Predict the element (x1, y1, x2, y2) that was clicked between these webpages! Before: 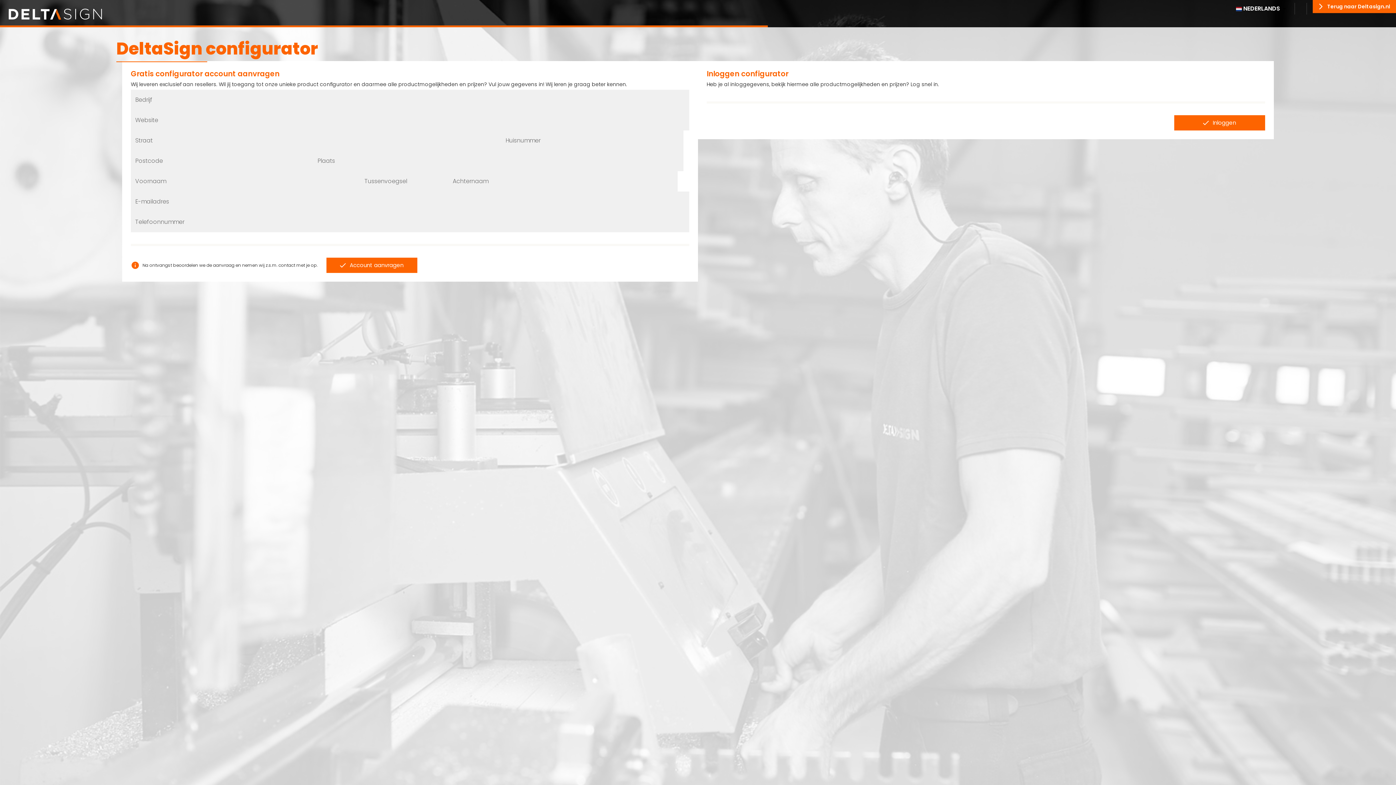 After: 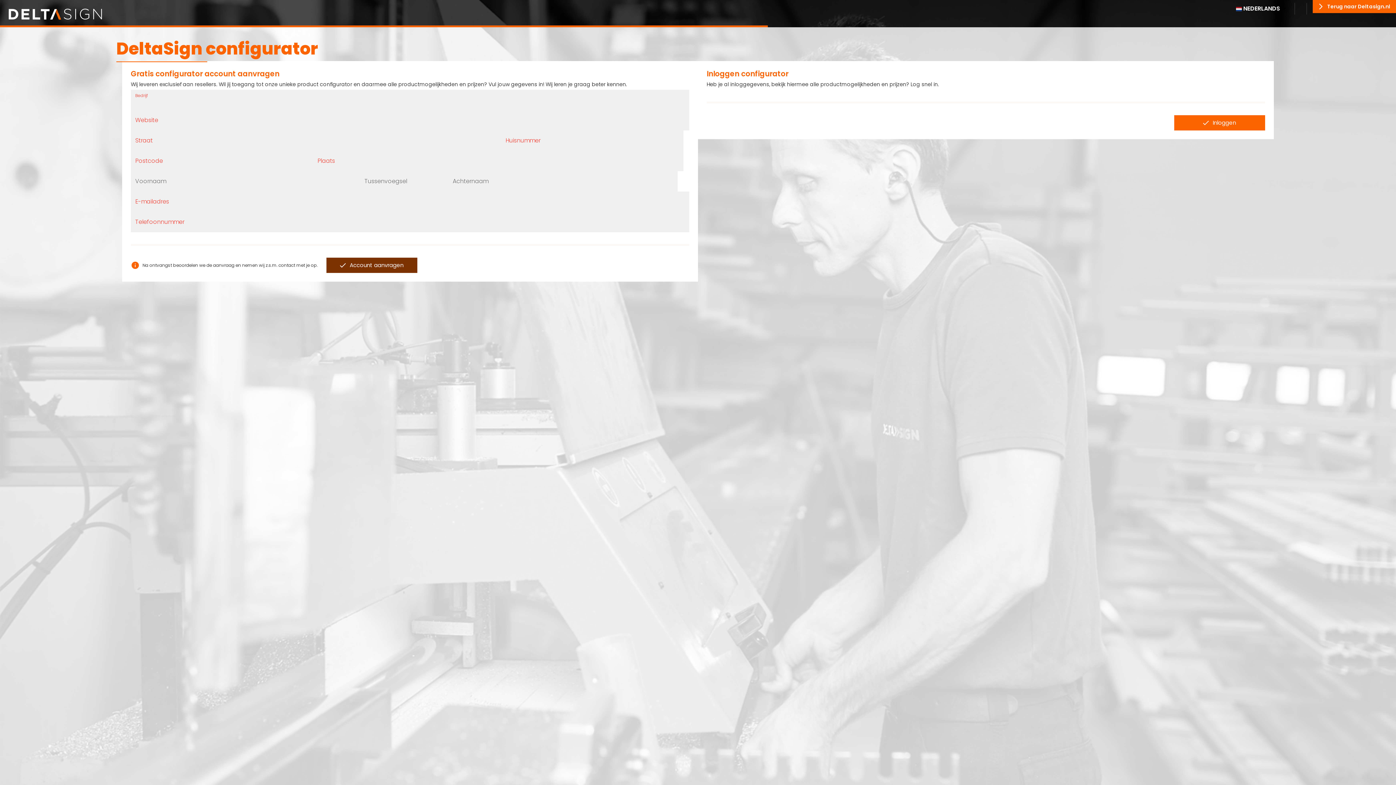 Action: bbox: (326, 257, 417, 273) label: Account aanvragen